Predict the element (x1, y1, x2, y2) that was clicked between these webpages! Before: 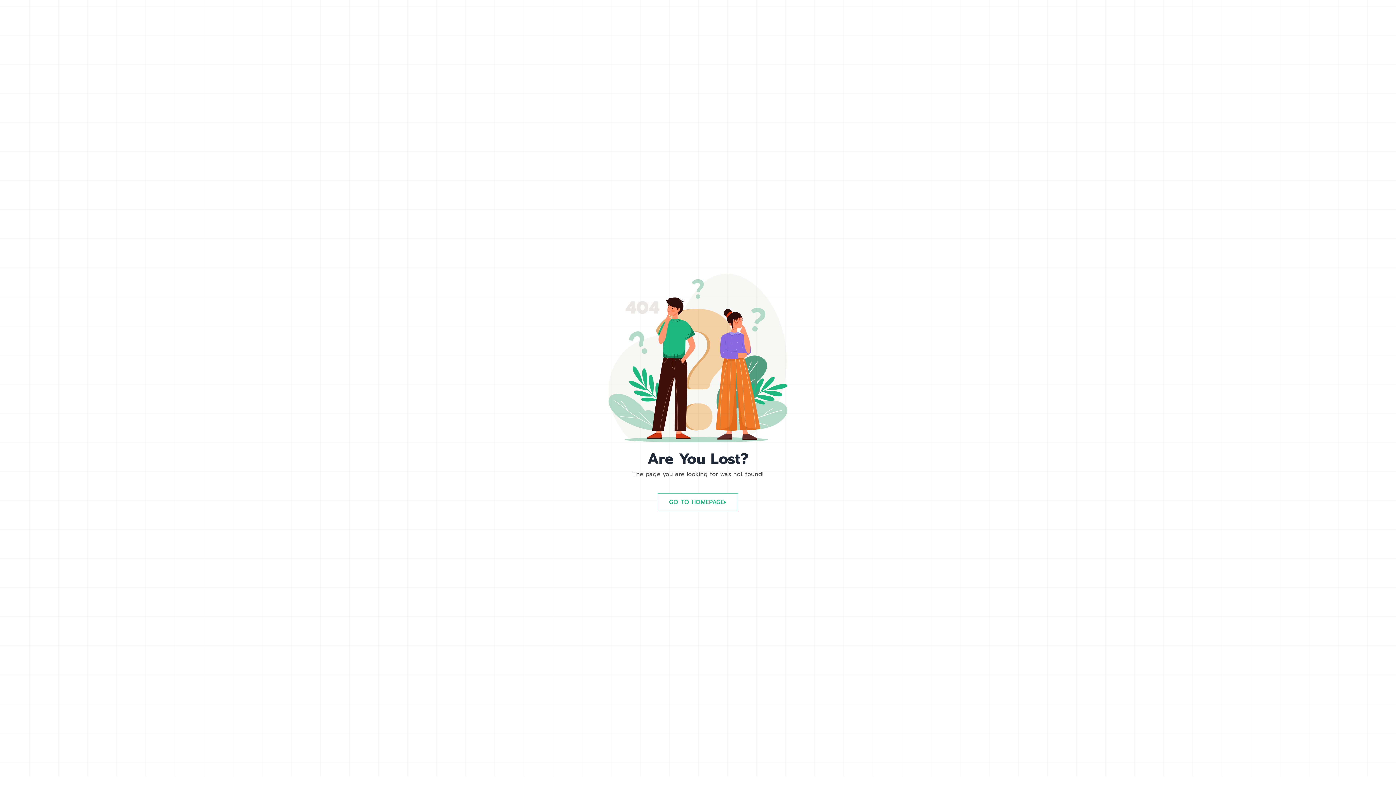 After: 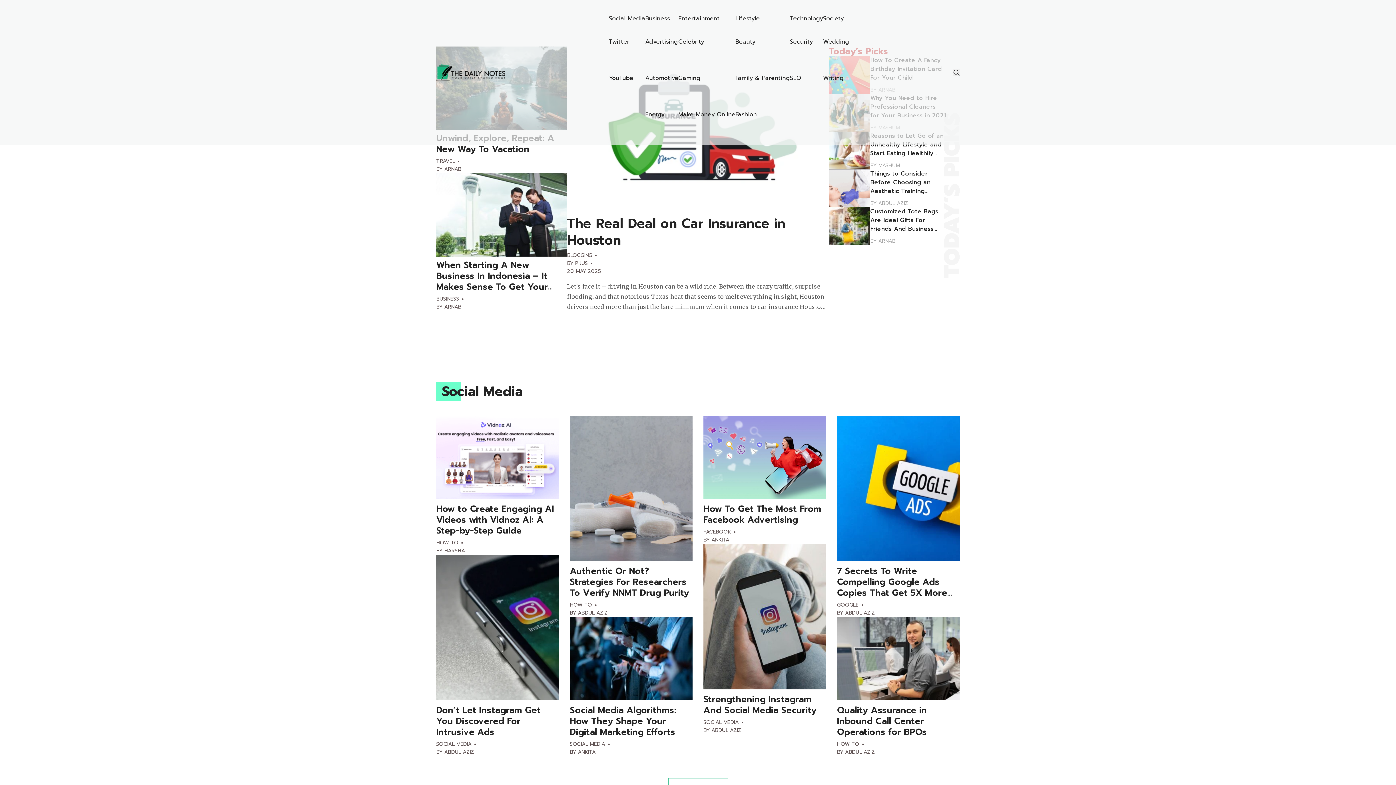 Action: label: GO TO HOMEPAGE bbox: (657, 493, 738, 511)